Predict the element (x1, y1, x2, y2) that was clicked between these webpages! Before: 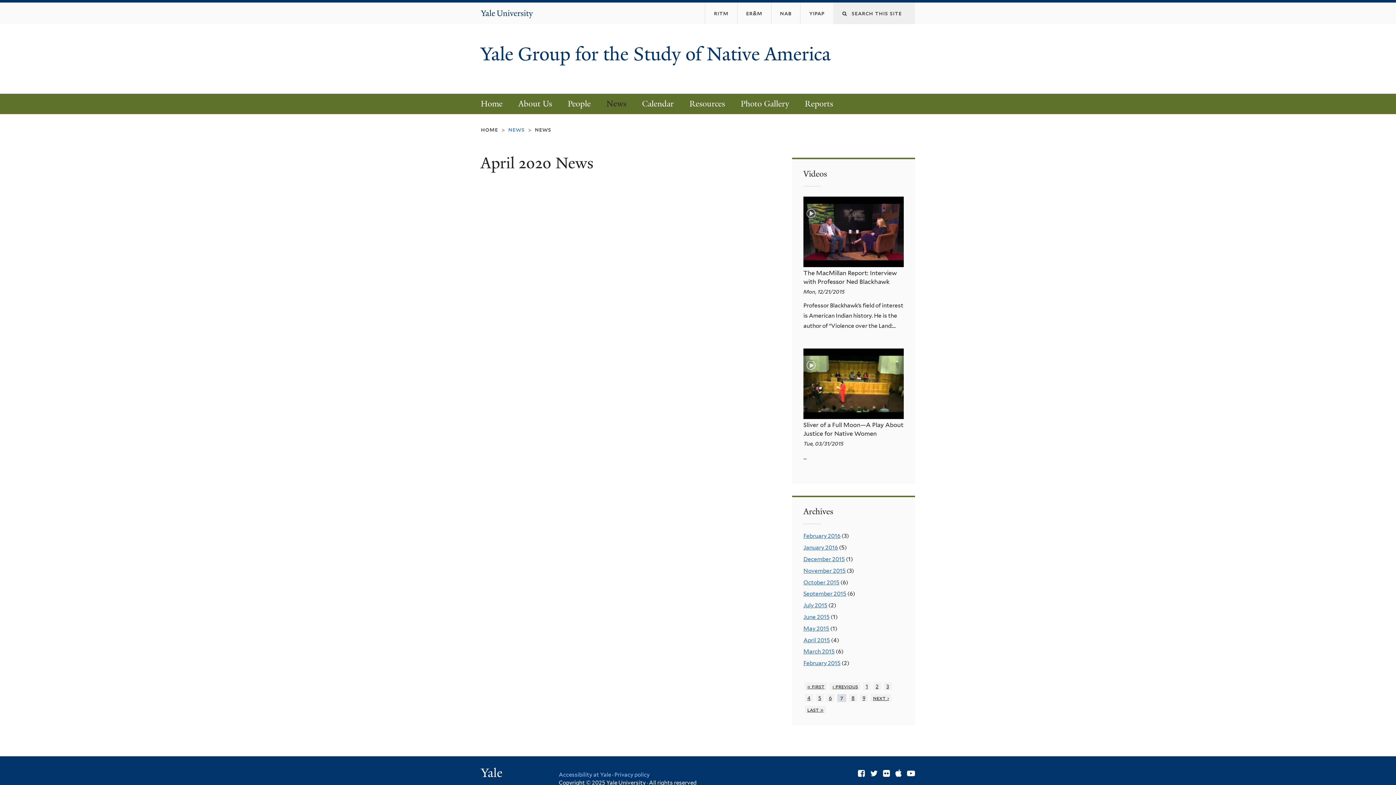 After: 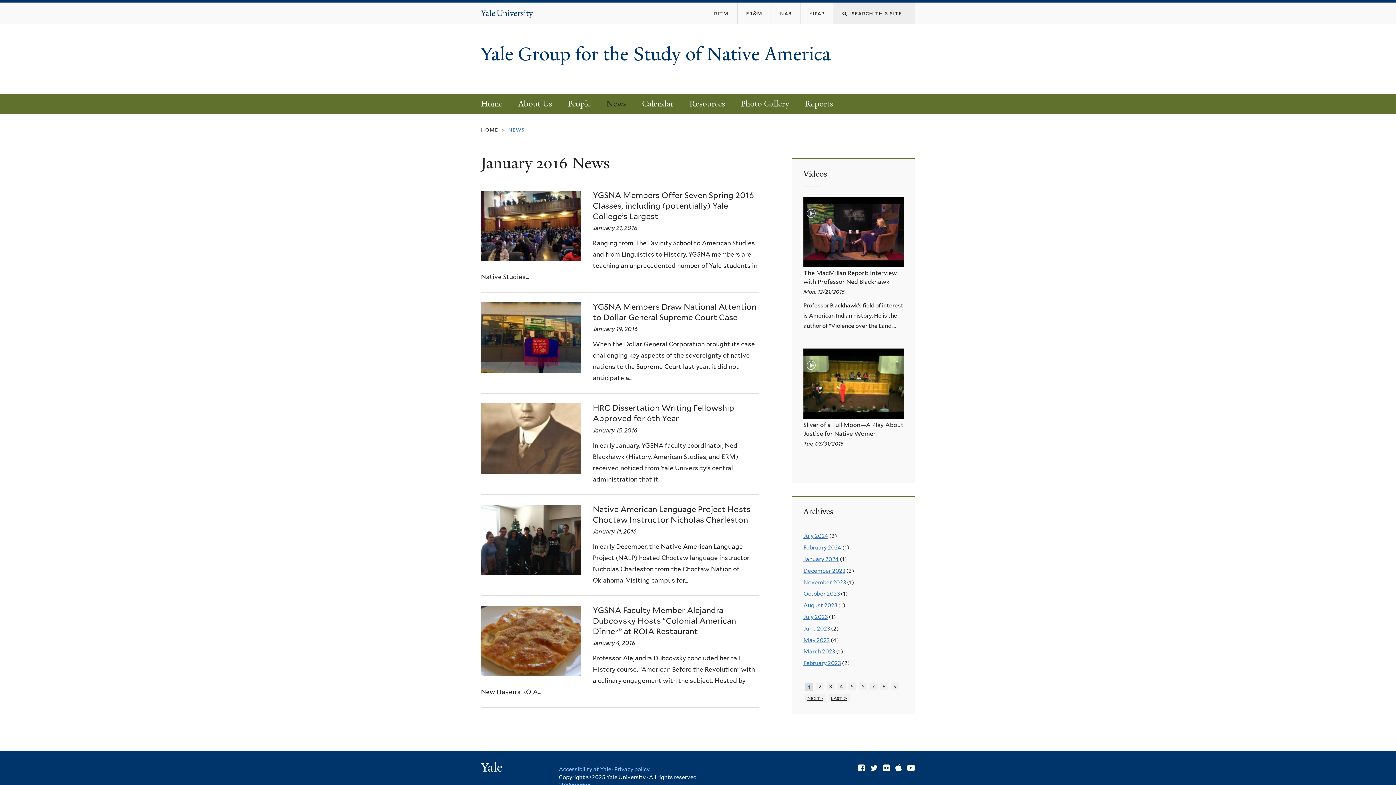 Action: label: January 2016 bbox: (803, 544, 838, 551)